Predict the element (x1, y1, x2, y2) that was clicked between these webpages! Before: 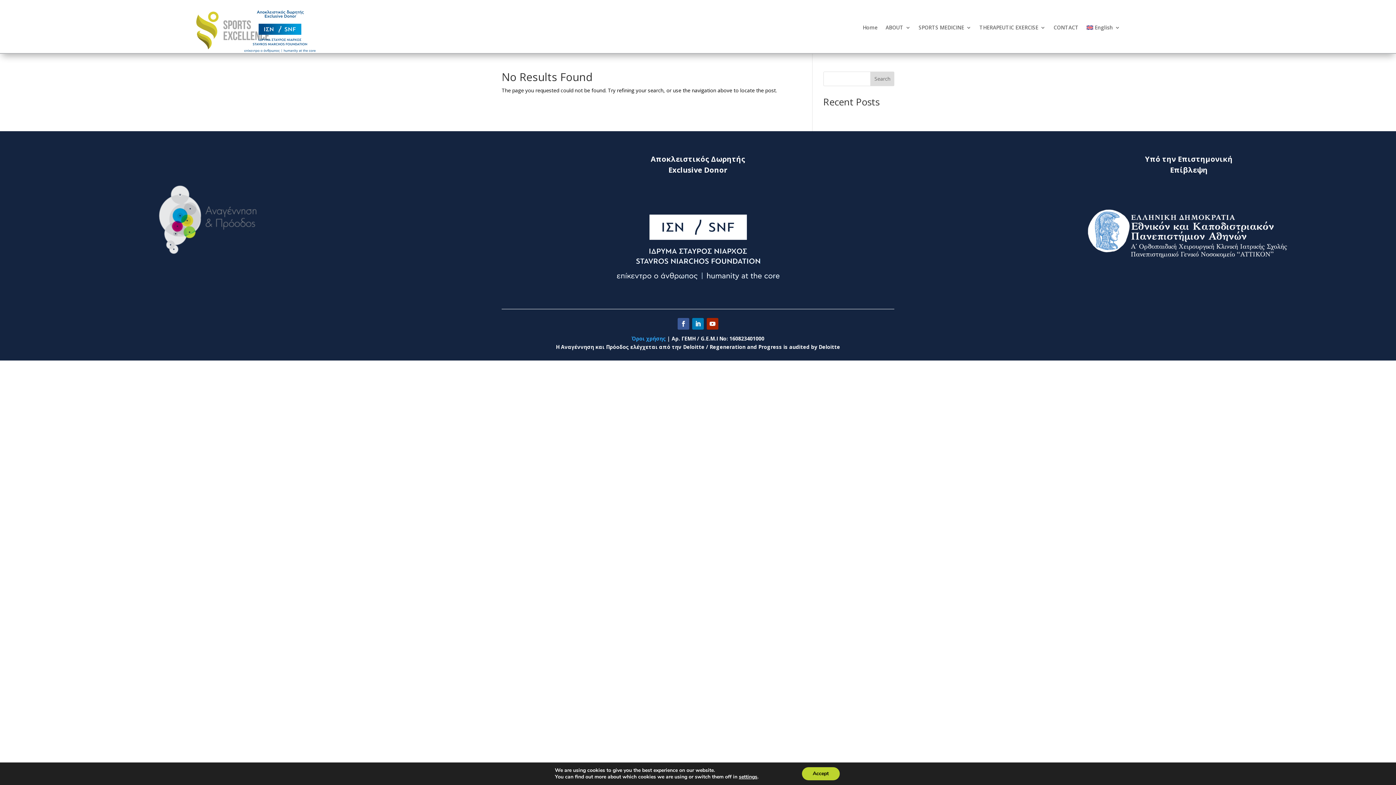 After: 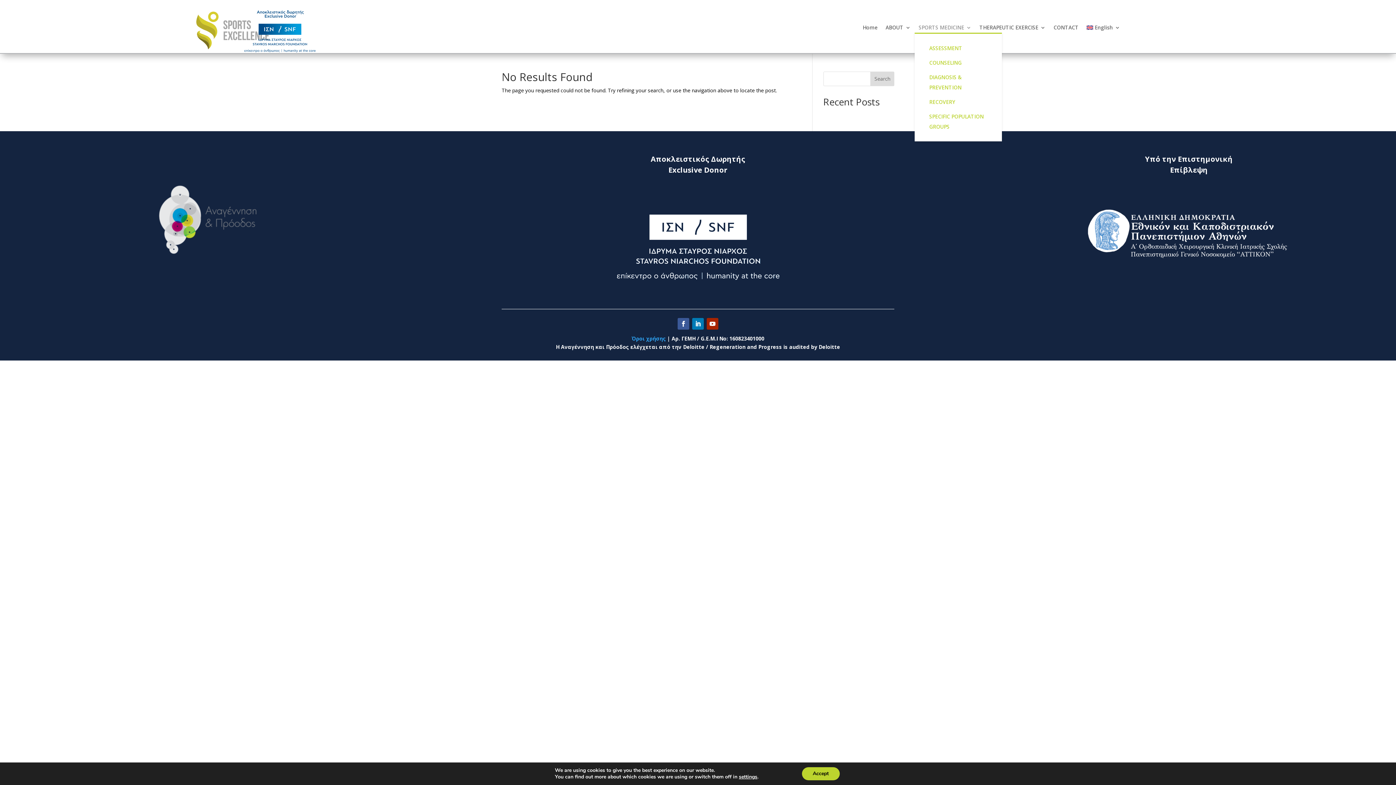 Action: label: SPORTS MEDICINE bbox: (918, 25, 971, 33)